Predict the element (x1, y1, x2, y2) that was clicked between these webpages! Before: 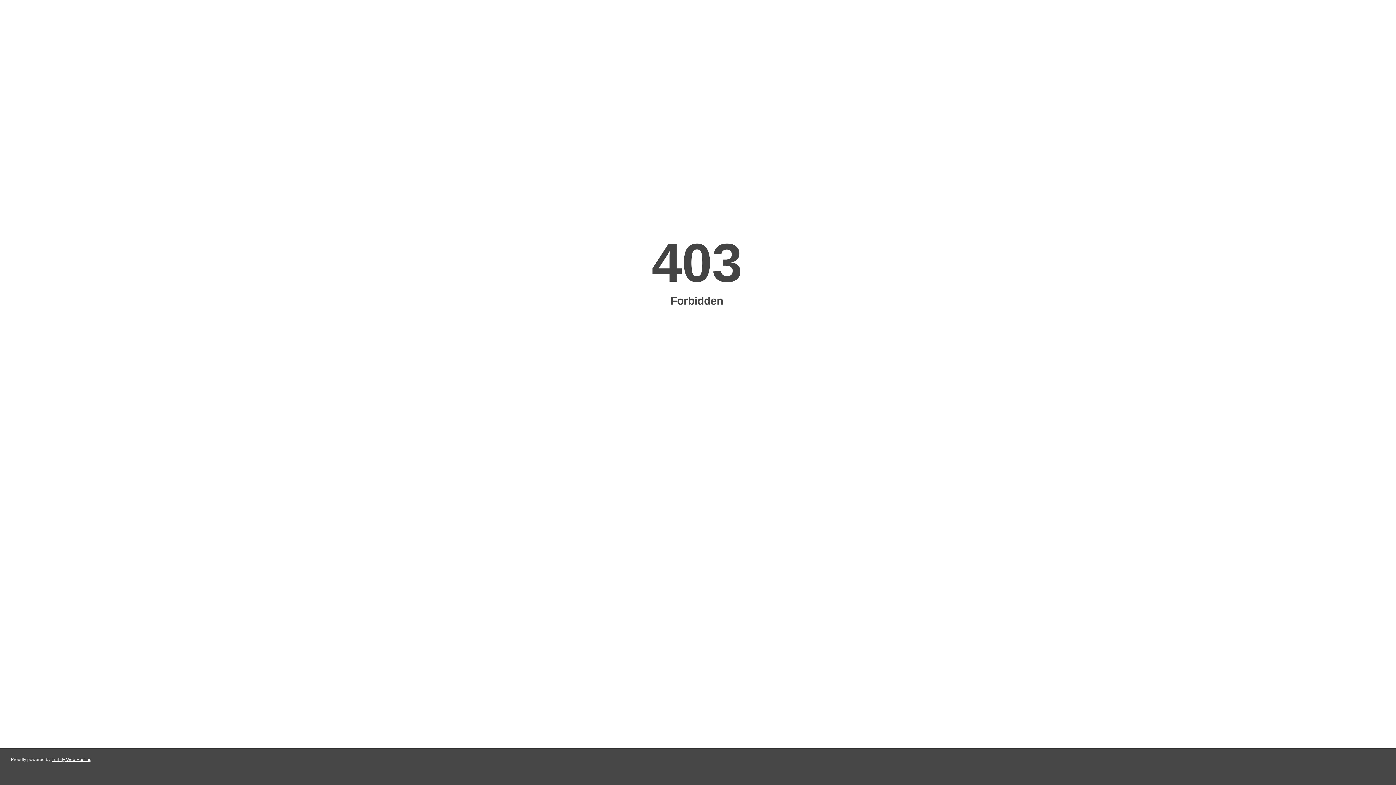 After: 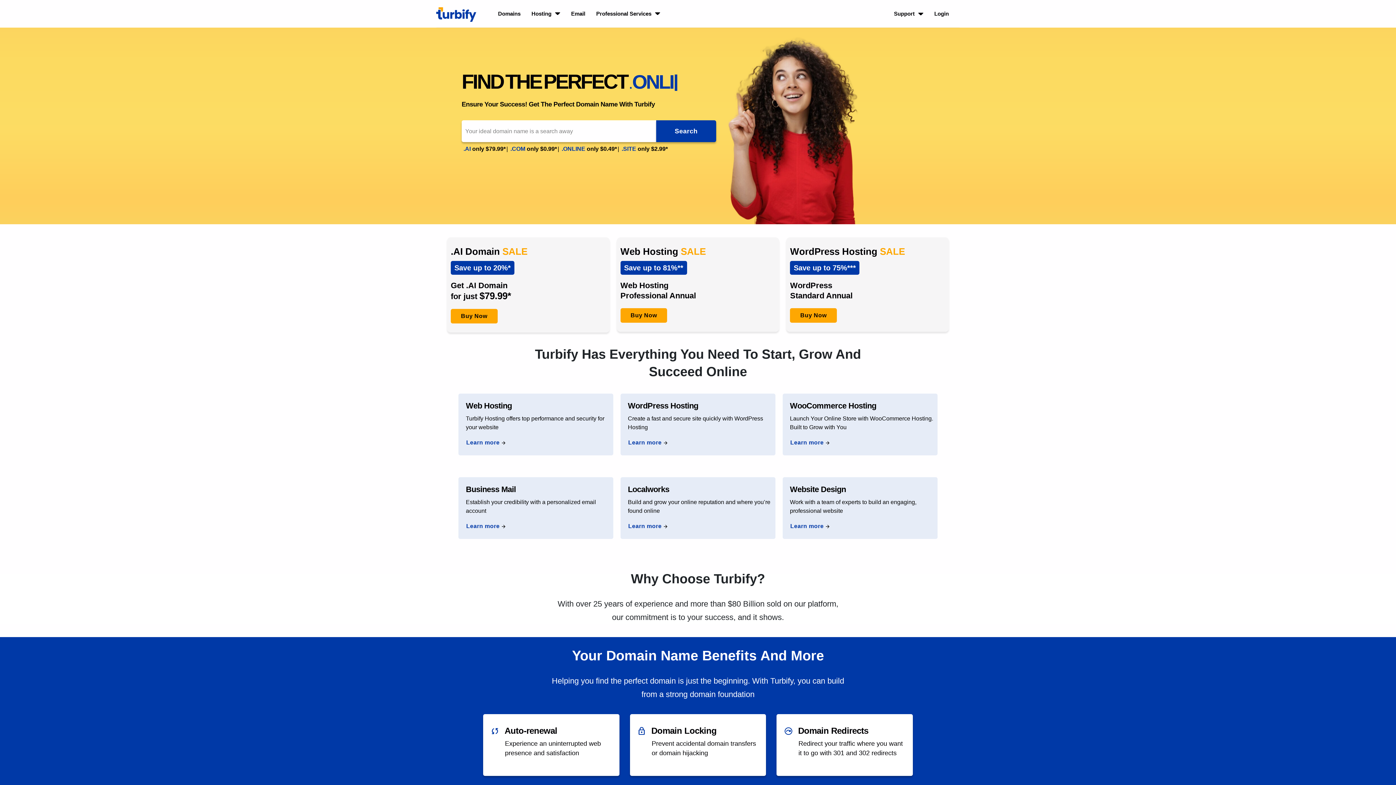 Action: bbox: (51, 757, 91, 762) label: Turbify Web Hosting